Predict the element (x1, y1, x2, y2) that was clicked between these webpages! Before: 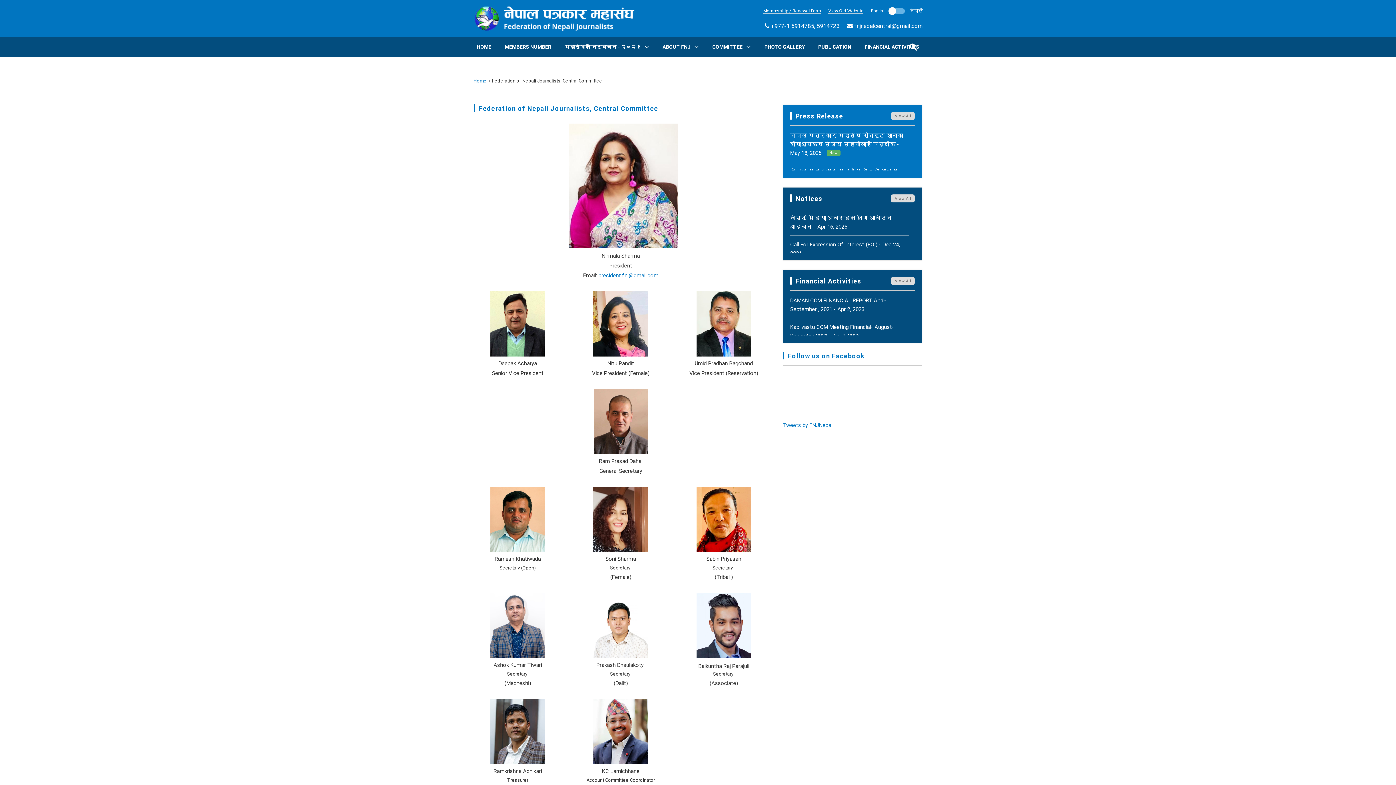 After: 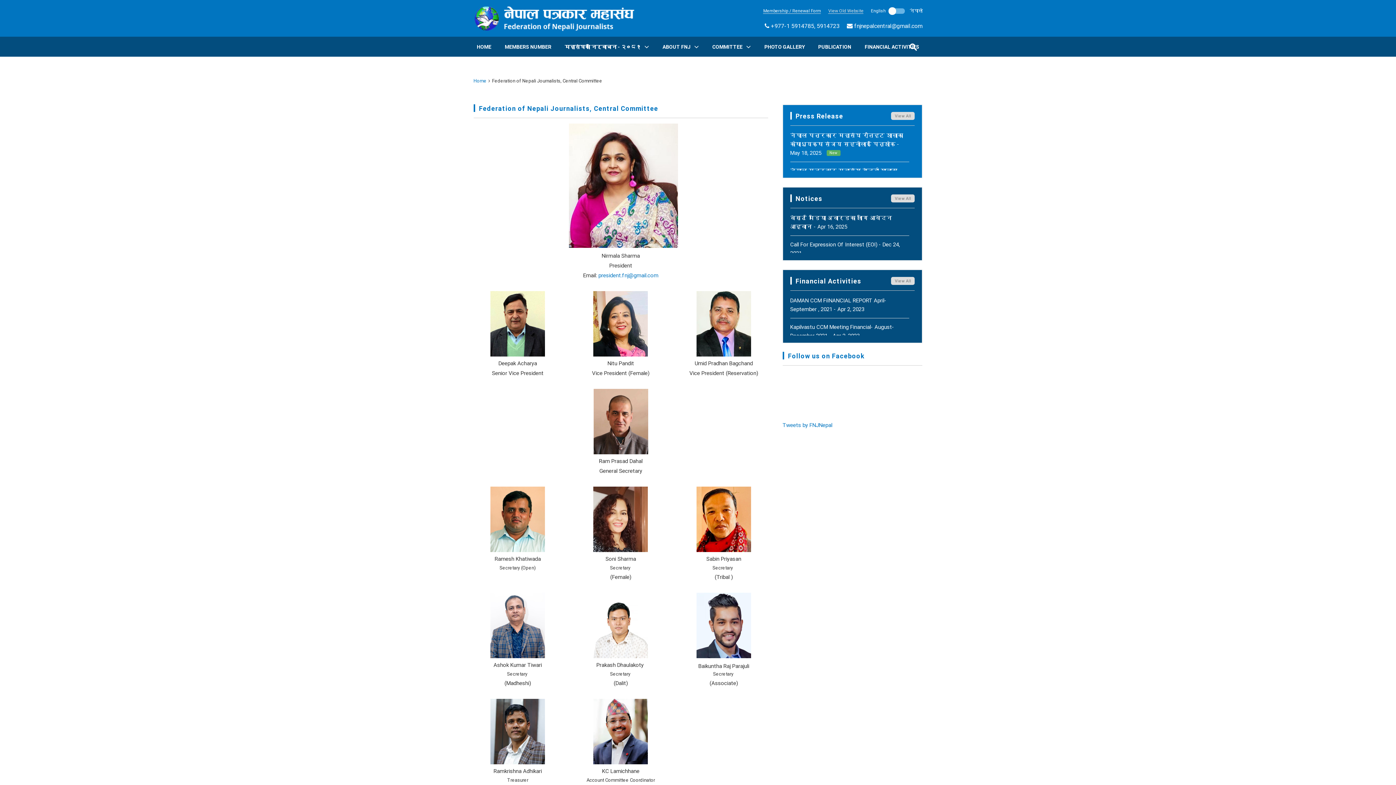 Action: bbox: (828, 8, 863, 13) label: View Old Website